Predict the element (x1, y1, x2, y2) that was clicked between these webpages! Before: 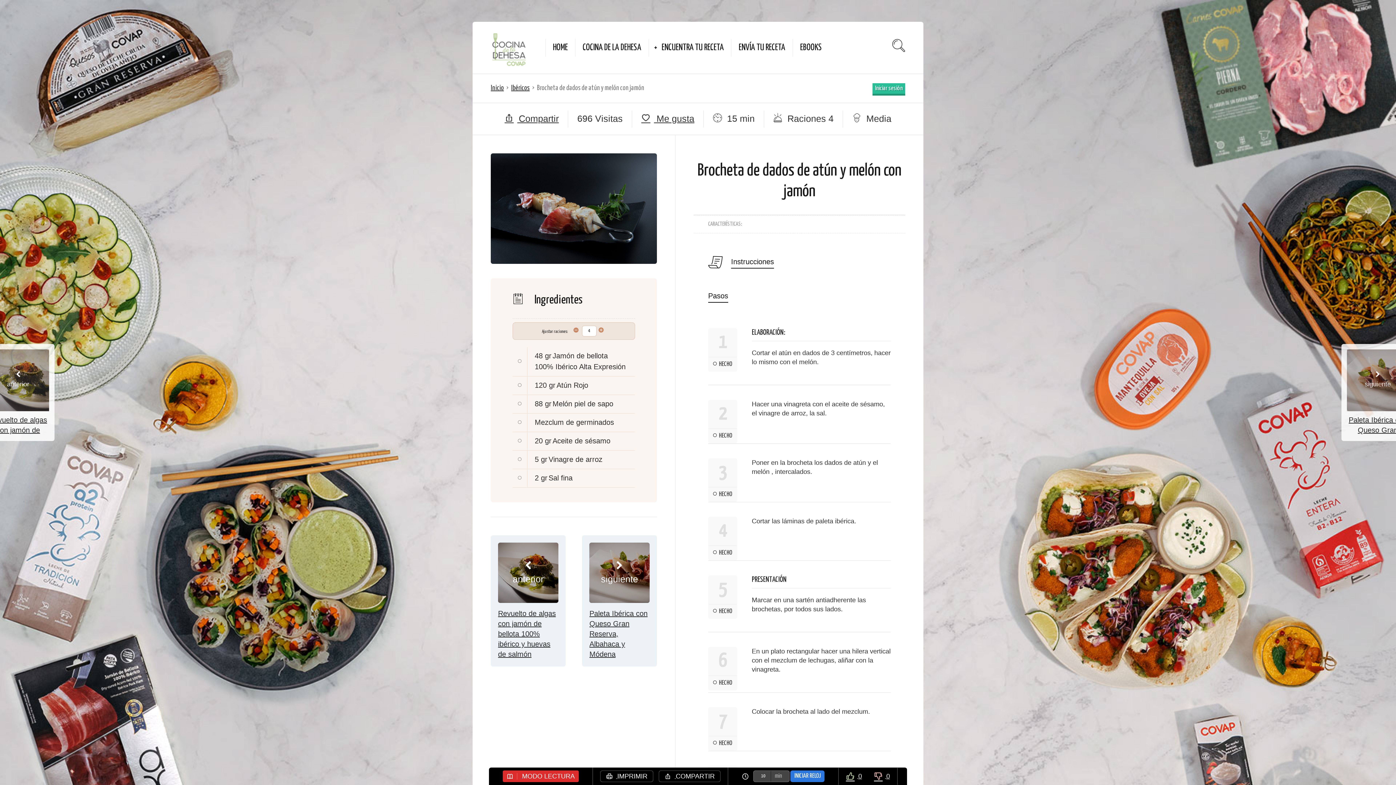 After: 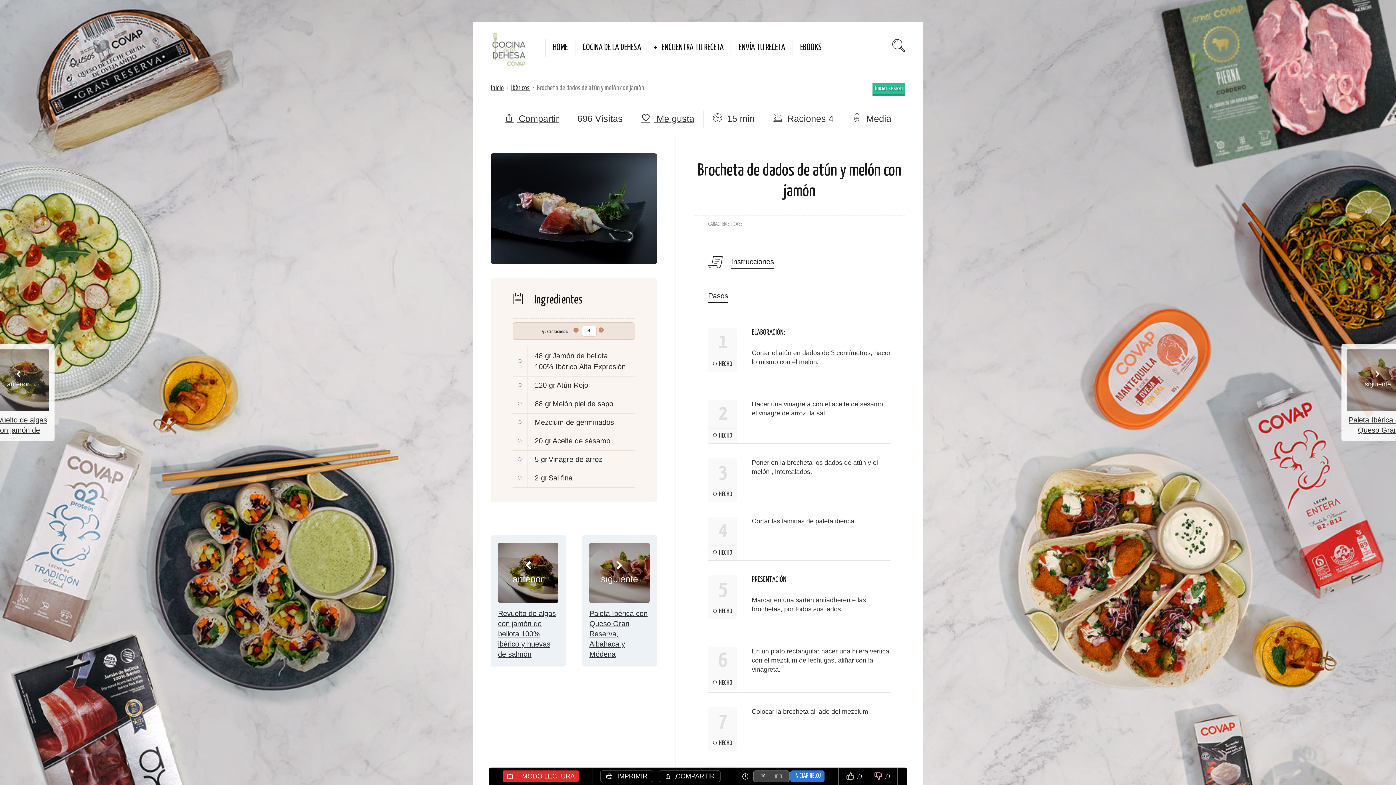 Action: bbox: (600, 770, 653, 782) label:  IMPRIMIR